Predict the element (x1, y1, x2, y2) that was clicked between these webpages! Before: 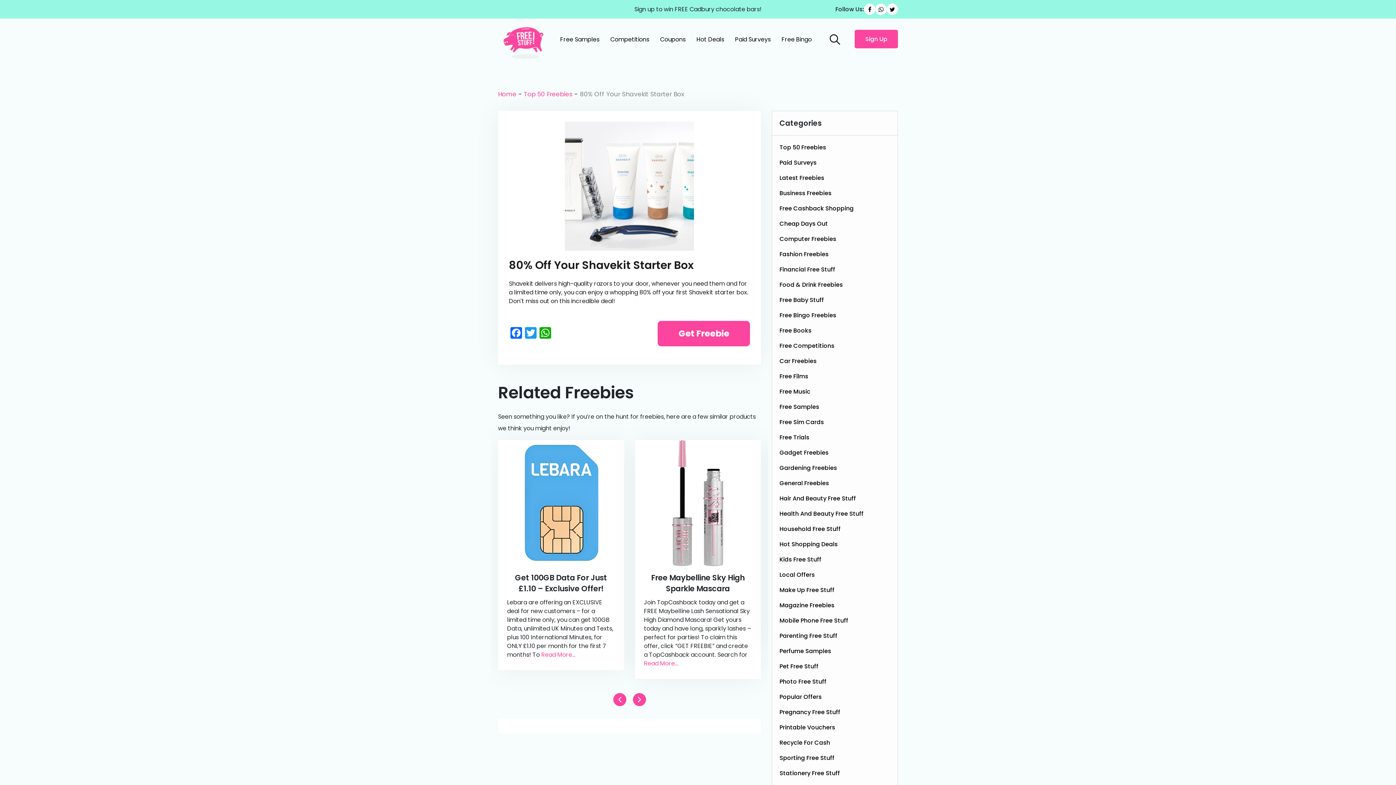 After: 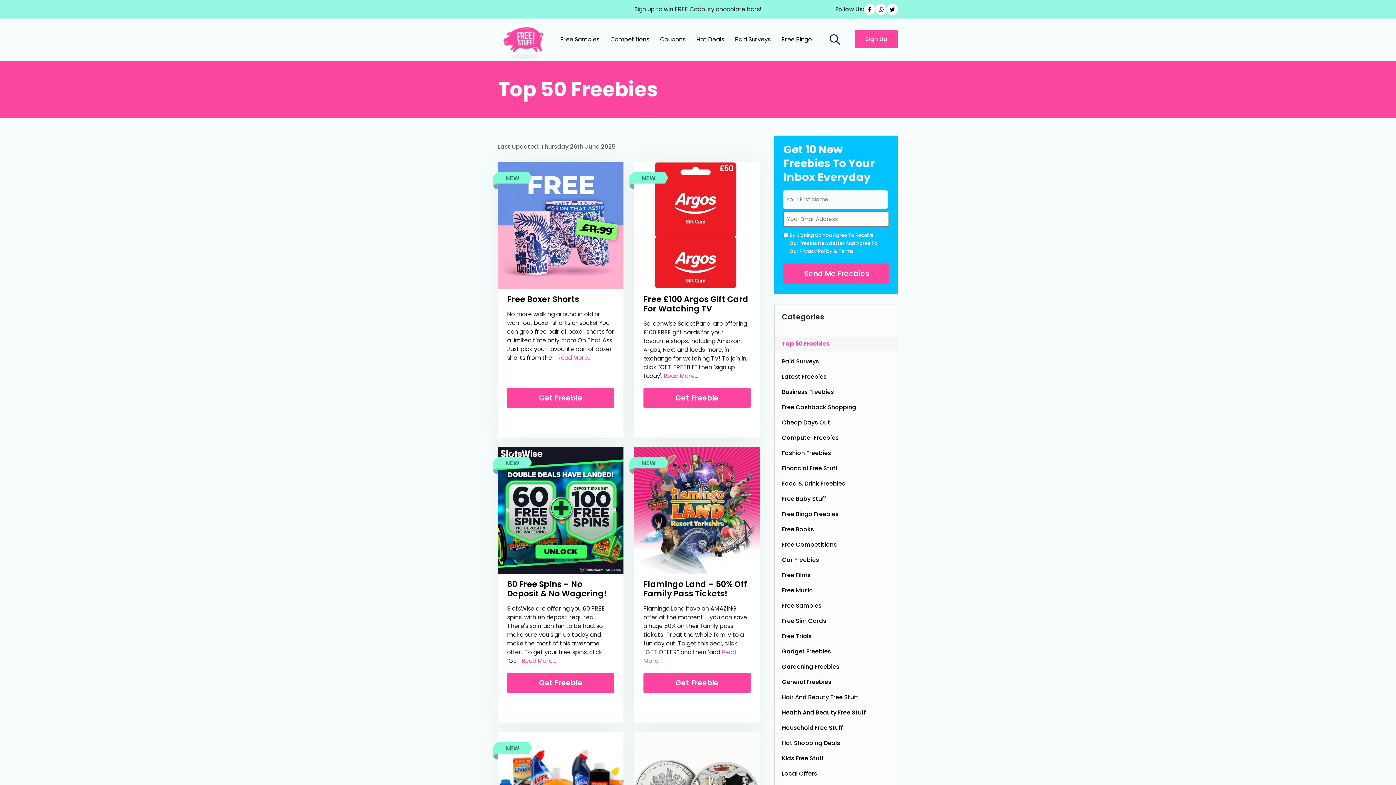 Action: bbox: (524, 89, 572, 98) label: Top 50 Freebies